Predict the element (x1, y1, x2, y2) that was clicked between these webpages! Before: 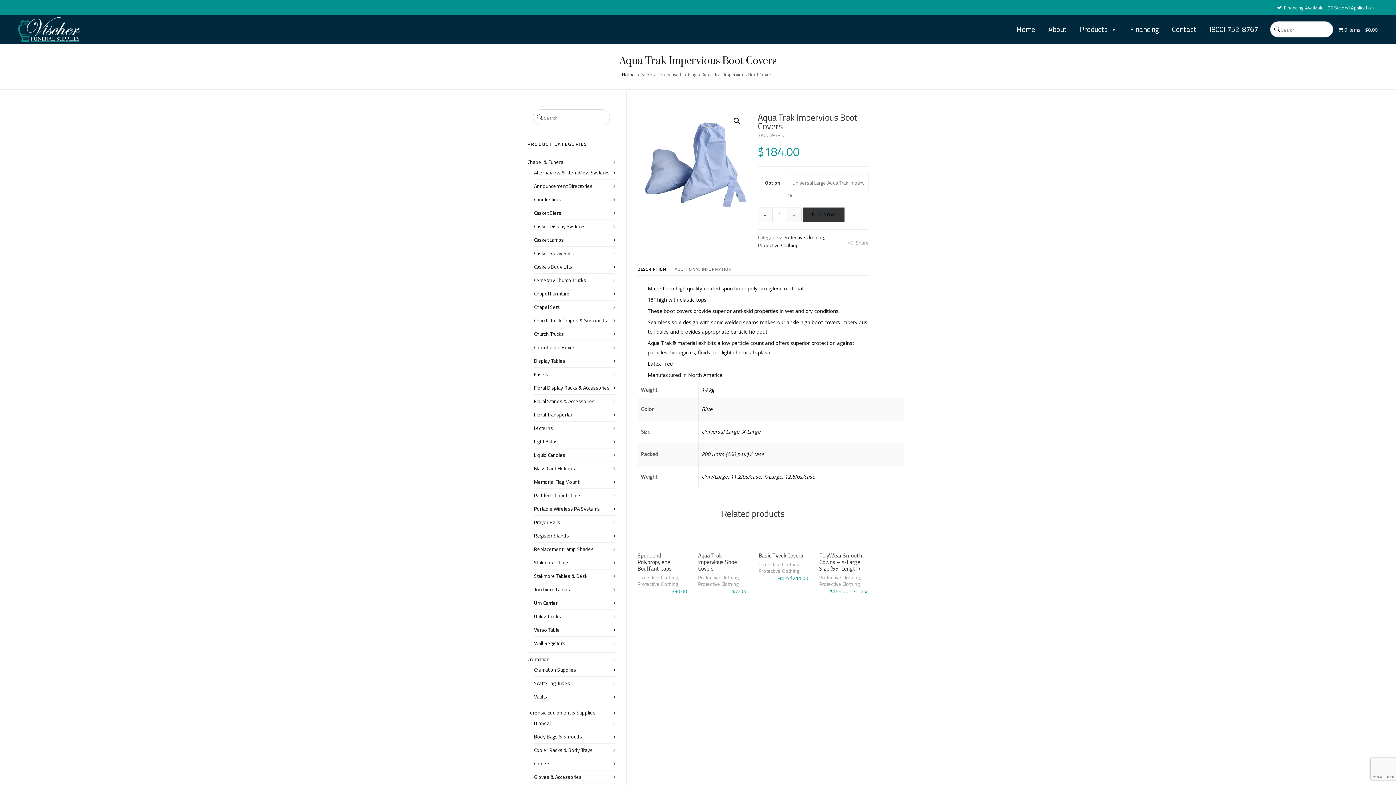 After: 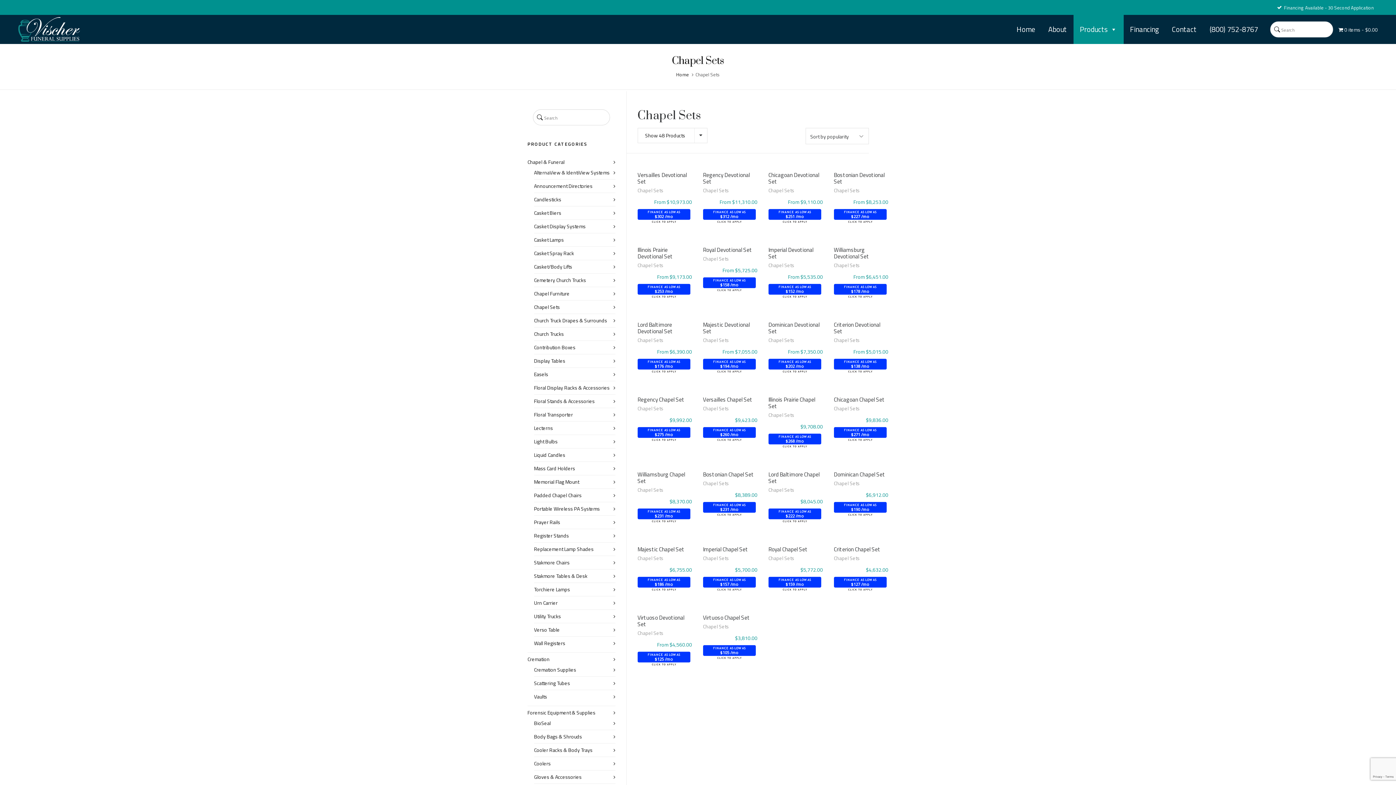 Action: bbox: (534, 303, 615, 311) label: Chapel Sets